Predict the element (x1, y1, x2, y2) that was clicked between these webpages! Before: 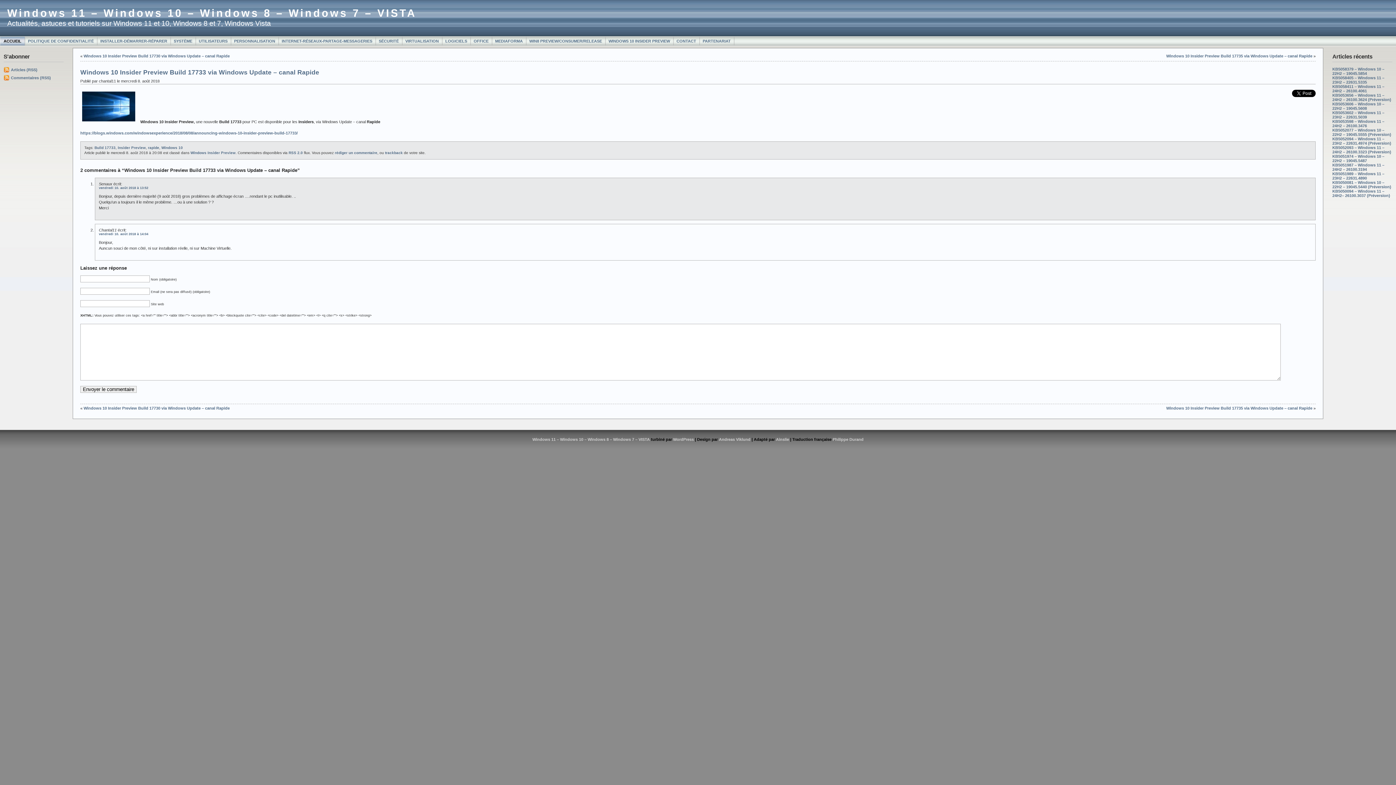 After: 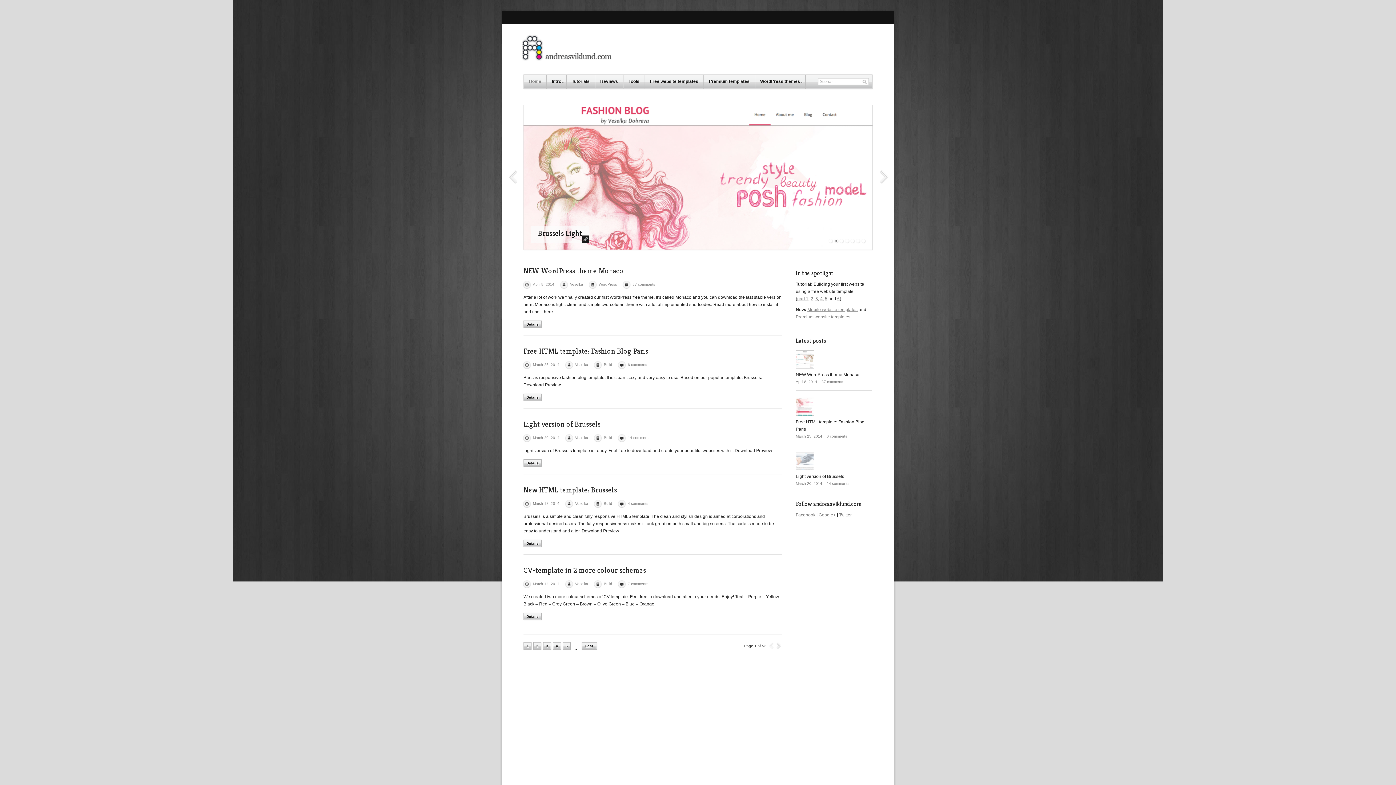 Action: label: Andreas Viklund bbox: (719, 437, 750, 441)